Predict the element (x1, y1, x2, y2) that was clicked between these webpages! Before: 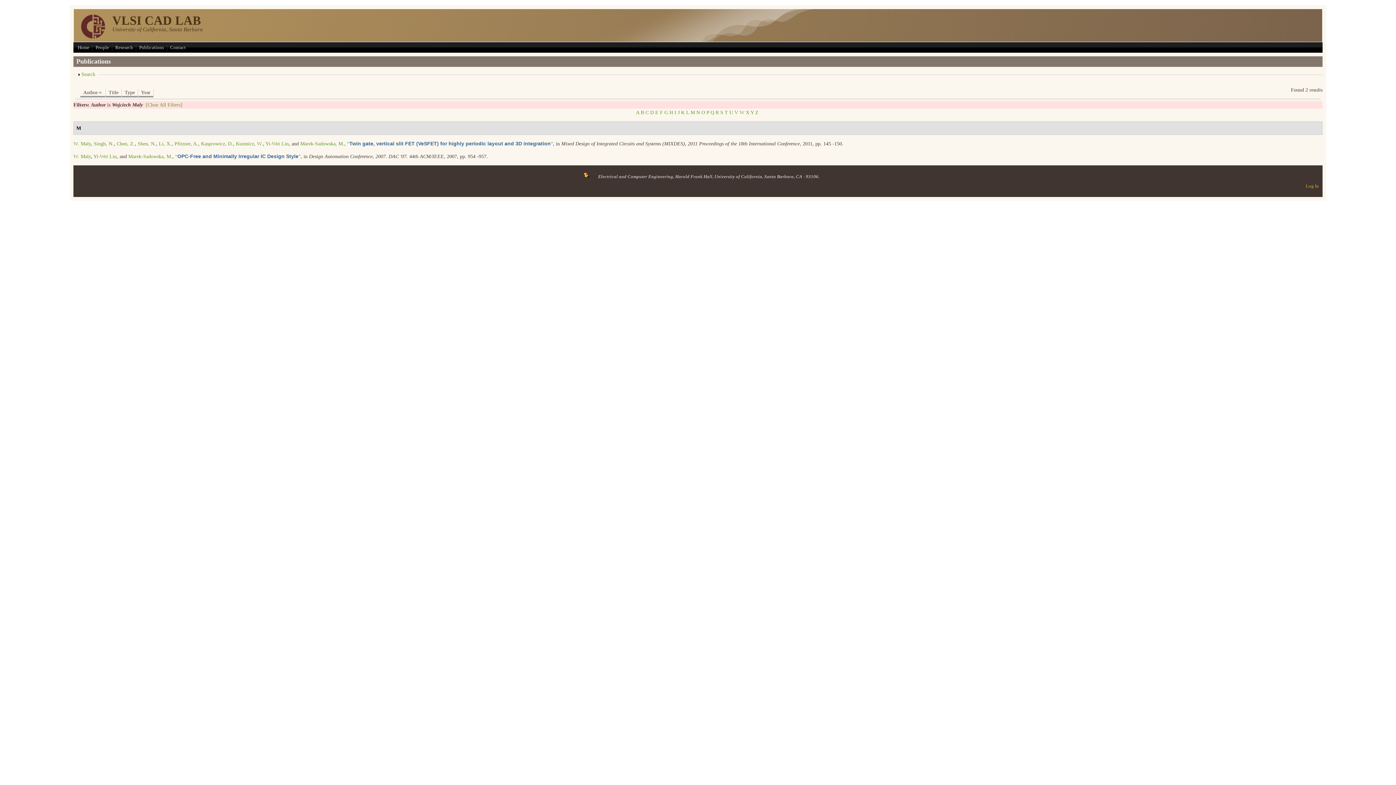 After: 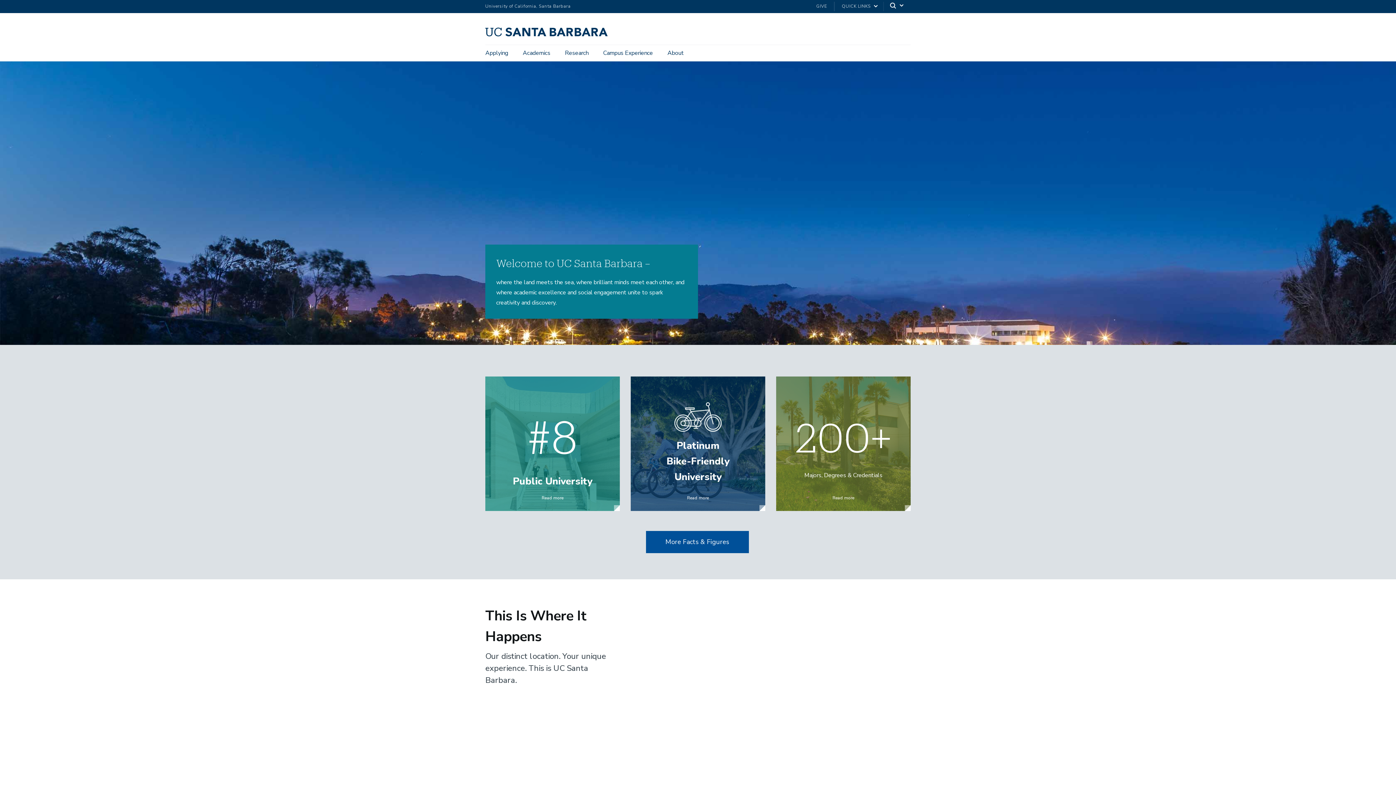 Action: label: University of California, Santa Barbara bbox: (714, 174, 794, 179)